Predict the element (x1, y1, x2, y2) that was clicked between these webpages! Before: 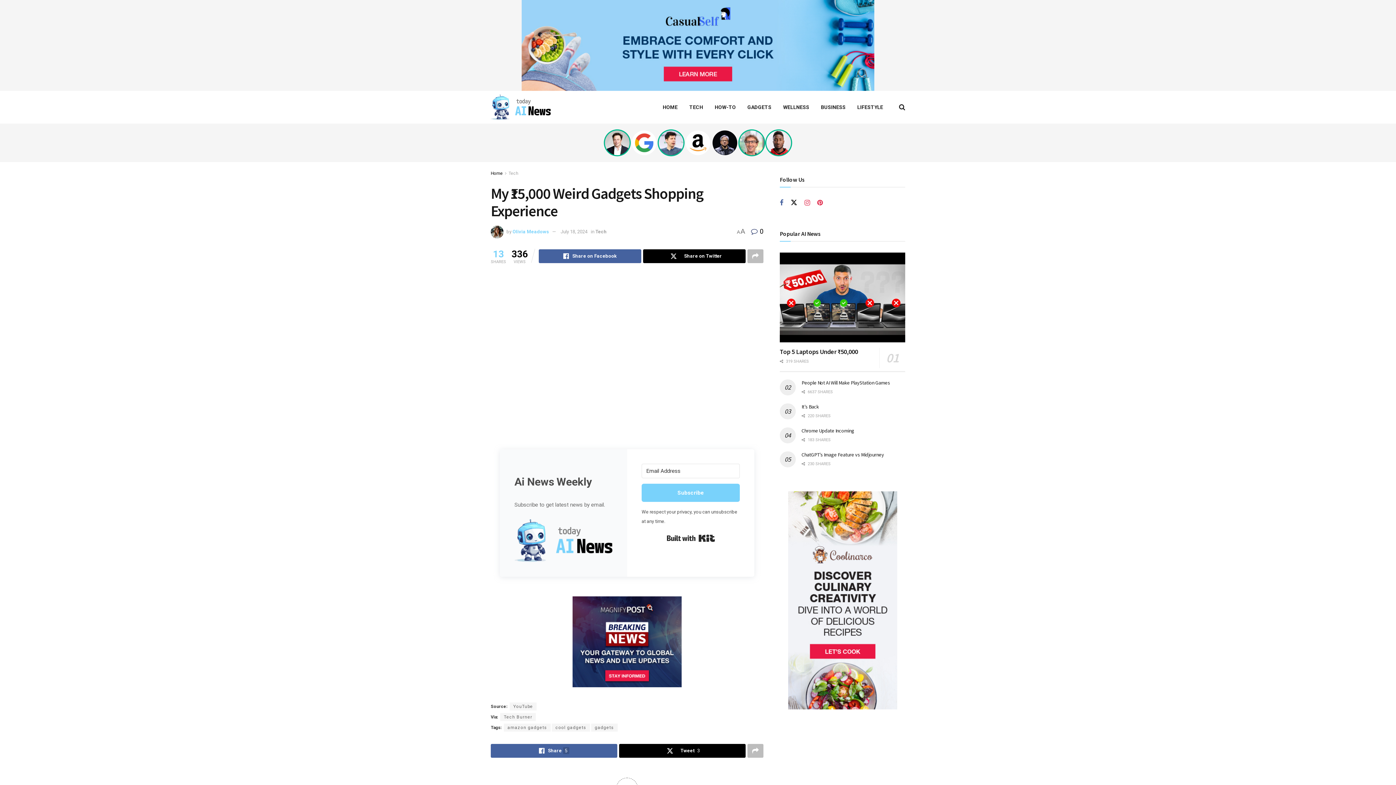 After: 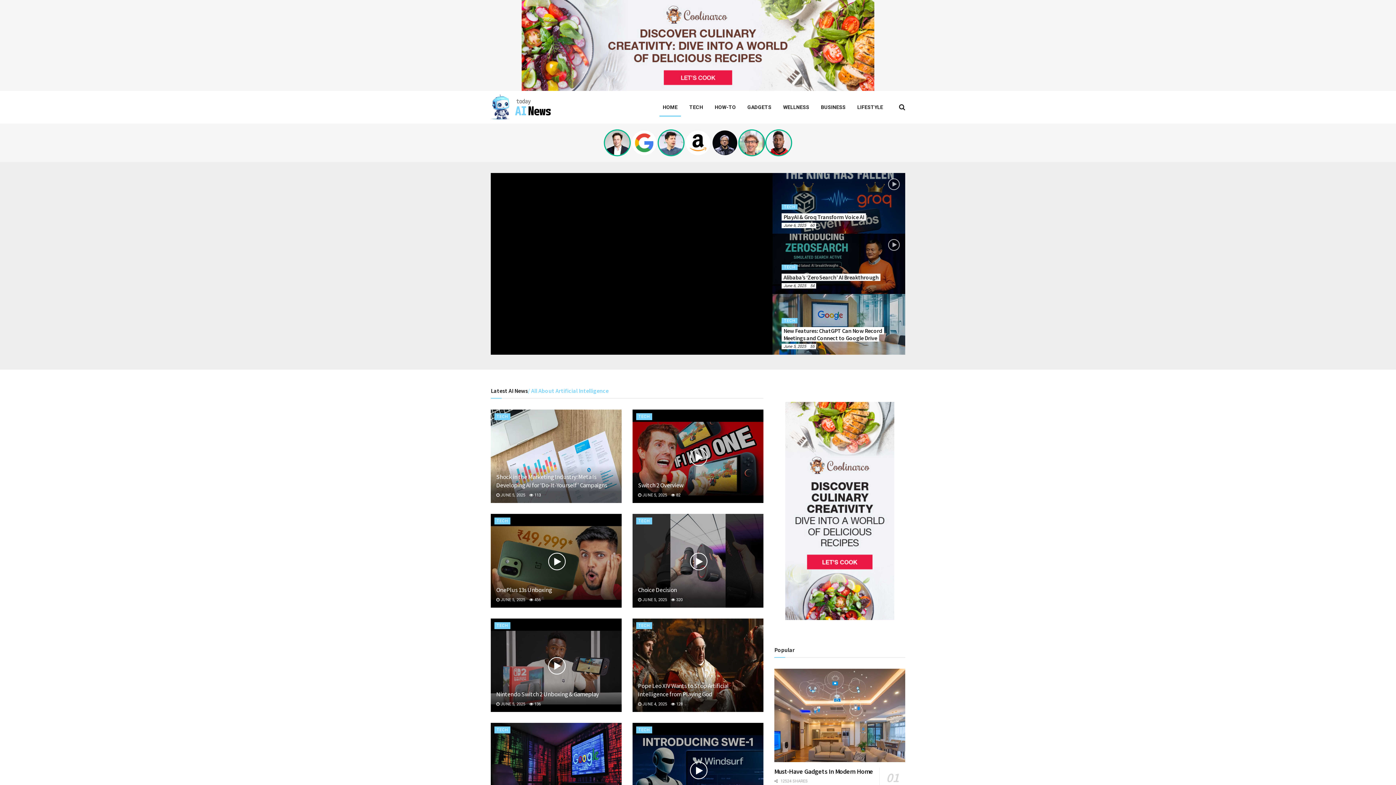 Action: bbox: (490, 170, 502, 176) label: Home